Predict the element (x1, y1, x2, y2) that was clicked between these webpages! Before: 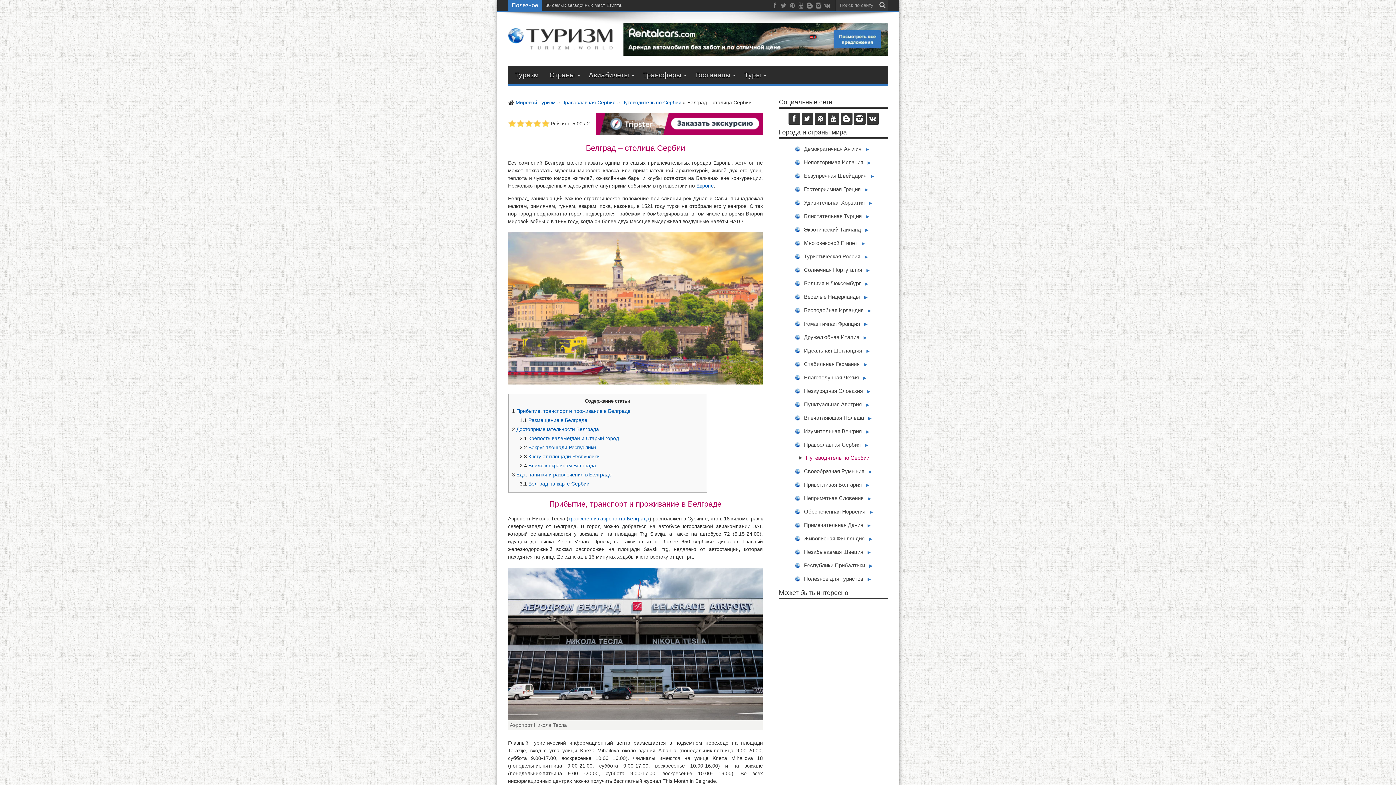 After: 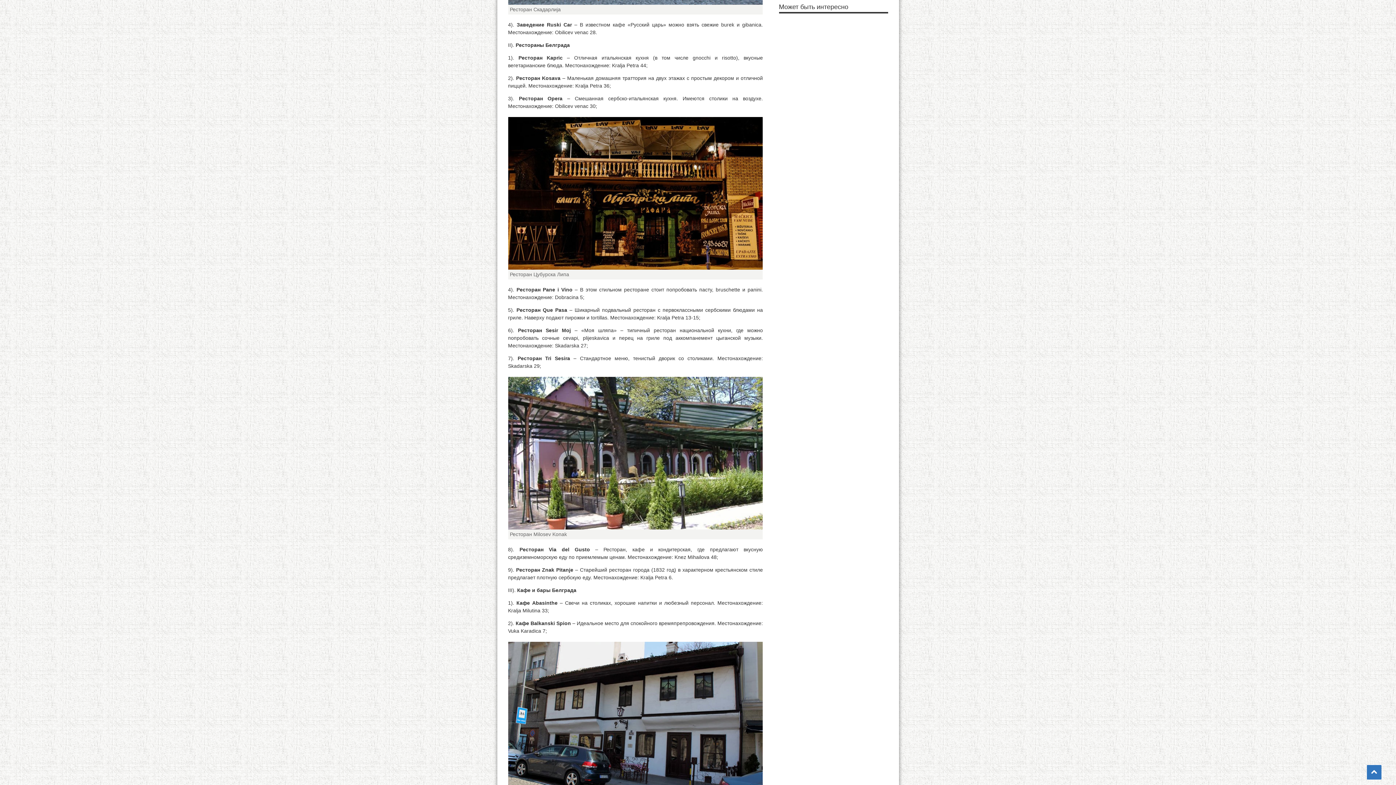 Action: label: 3.1 Белград на карте Сербии bbox: (519, 481, 589, 487)